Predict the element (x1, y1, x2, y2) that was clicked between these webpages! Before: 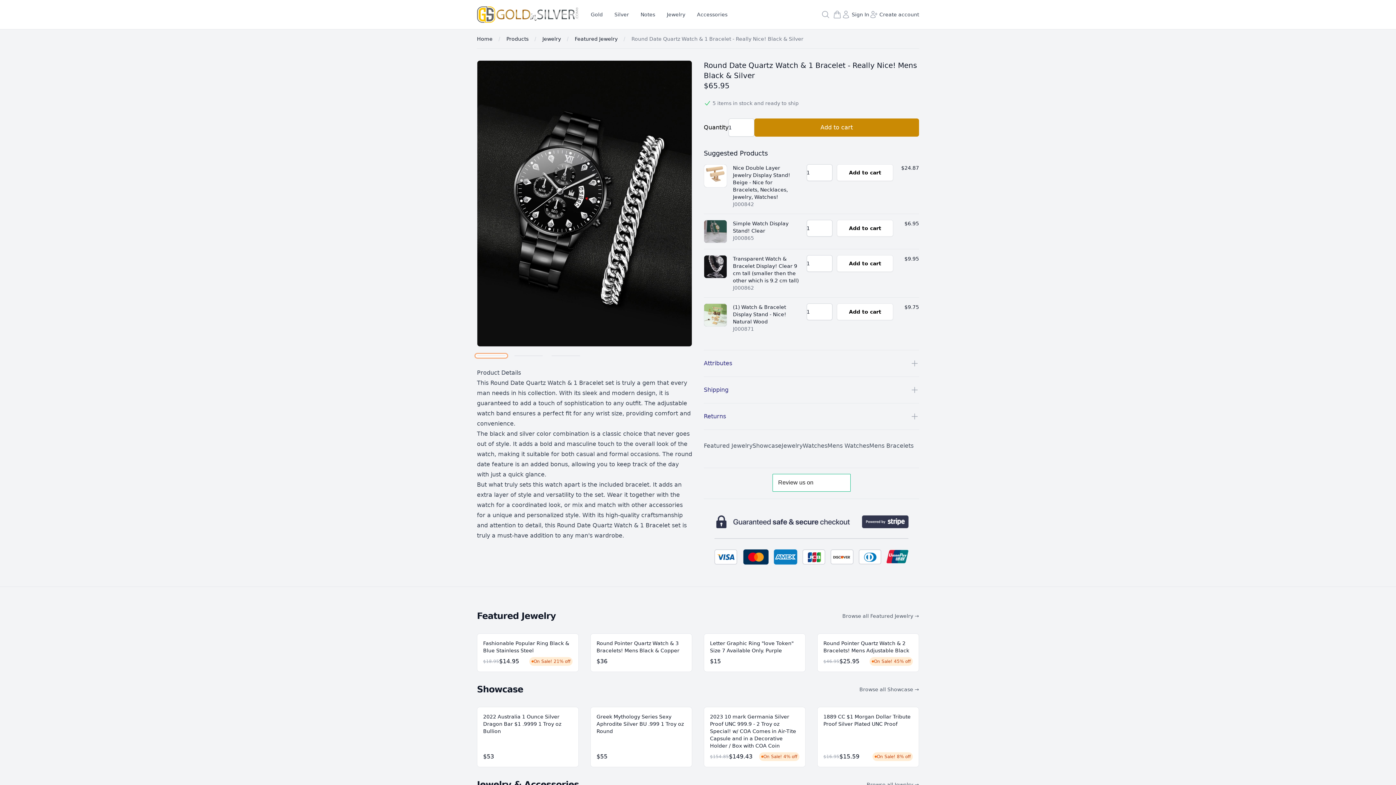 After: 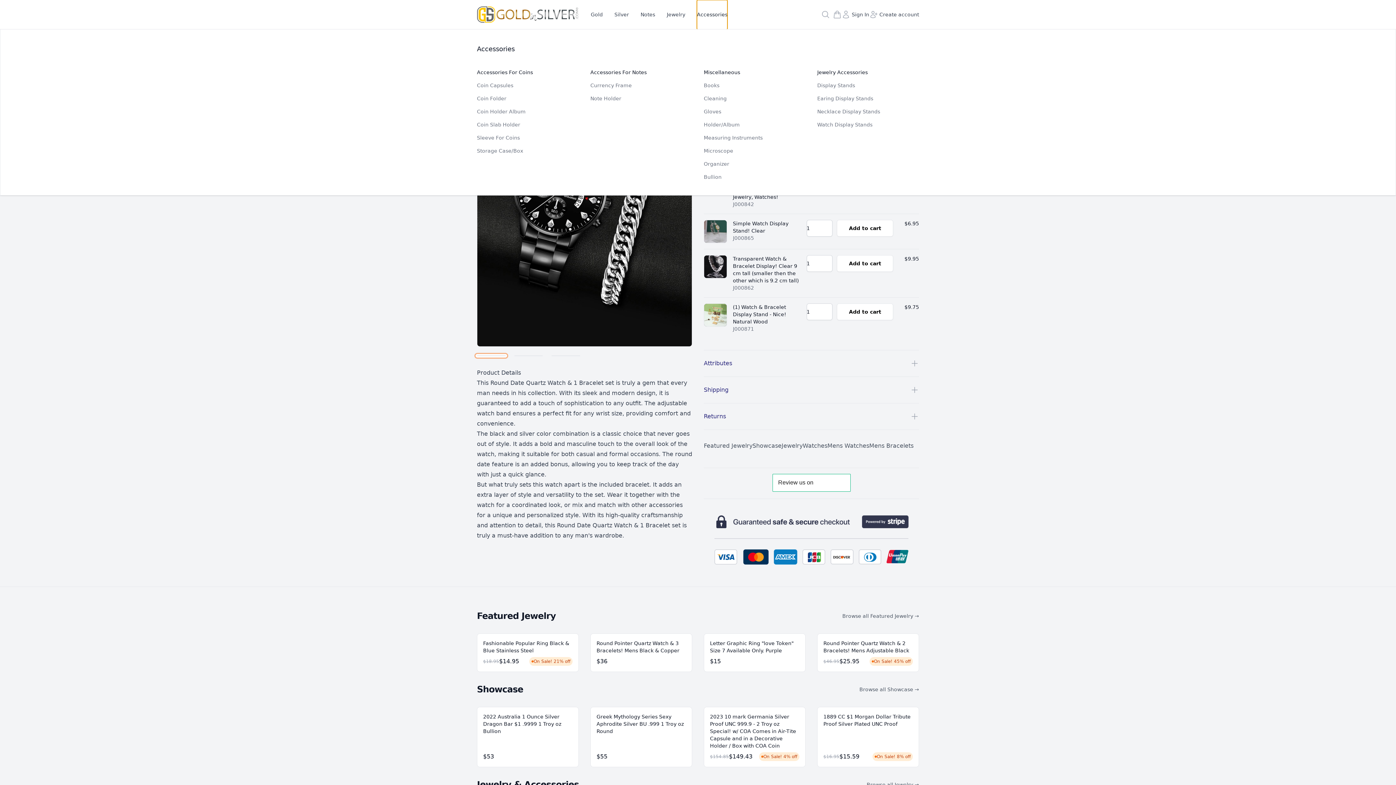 Action: bbox: (697, 0, 727, 29) label: Accessories